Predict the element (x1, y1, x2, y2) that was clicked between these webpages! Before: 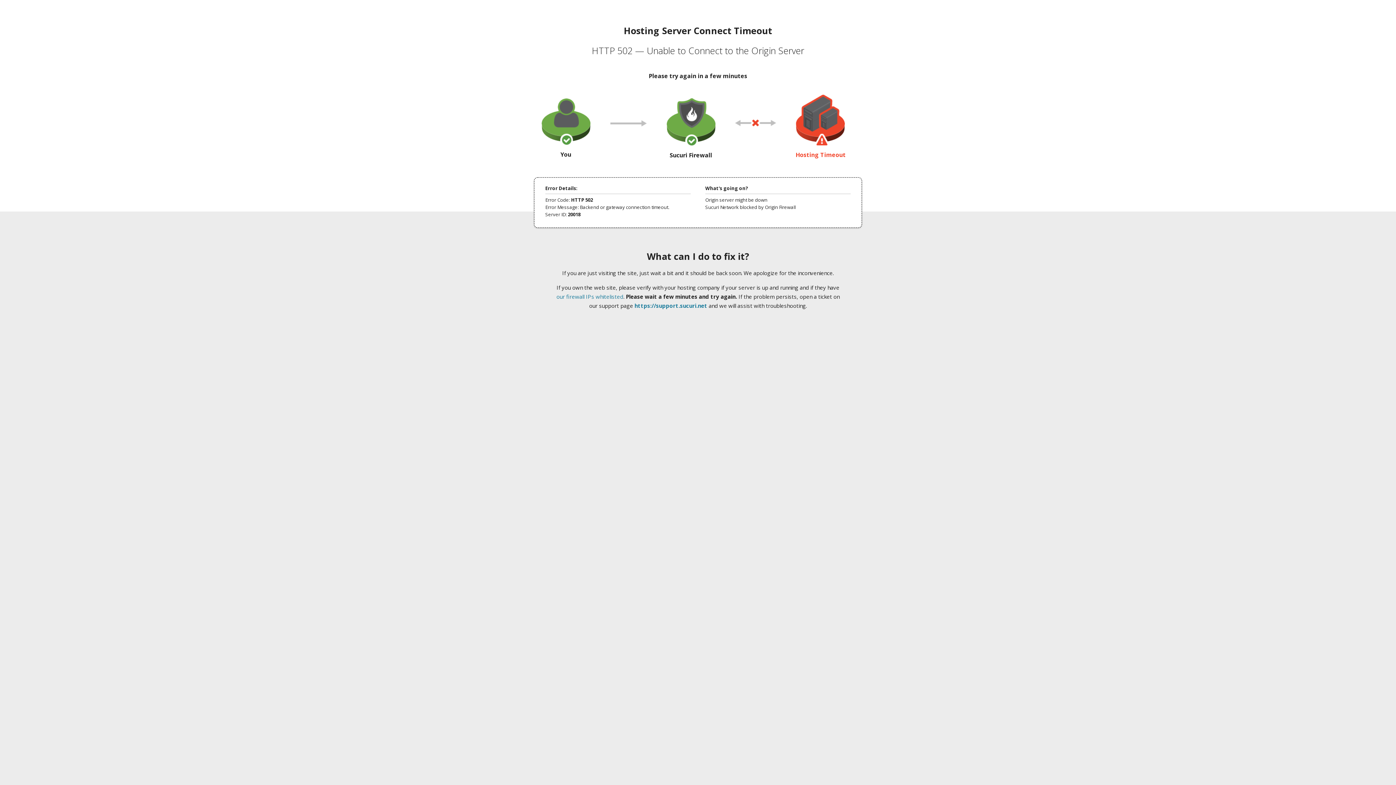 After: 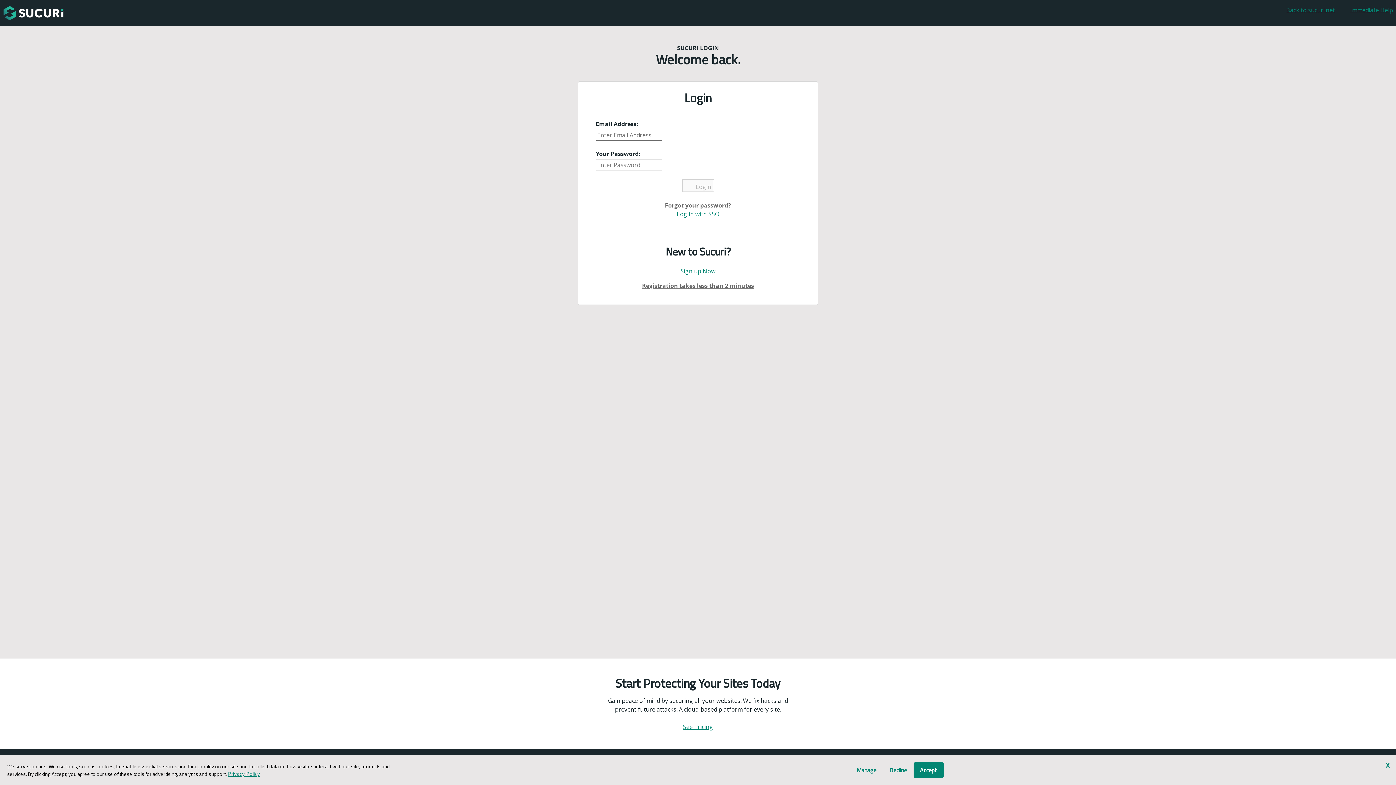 Action: bbox: (634, 302, 707, 309) label: https://support.sucuri.net